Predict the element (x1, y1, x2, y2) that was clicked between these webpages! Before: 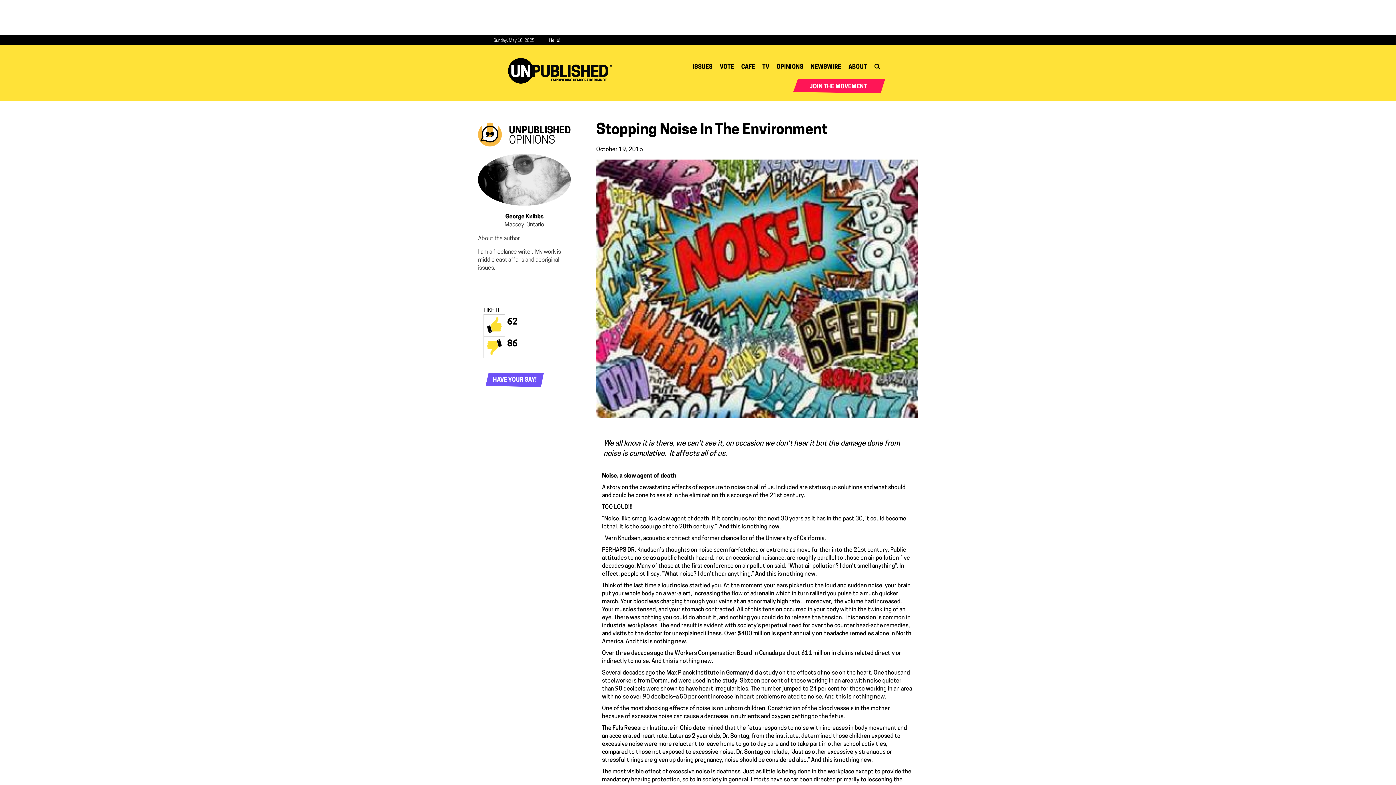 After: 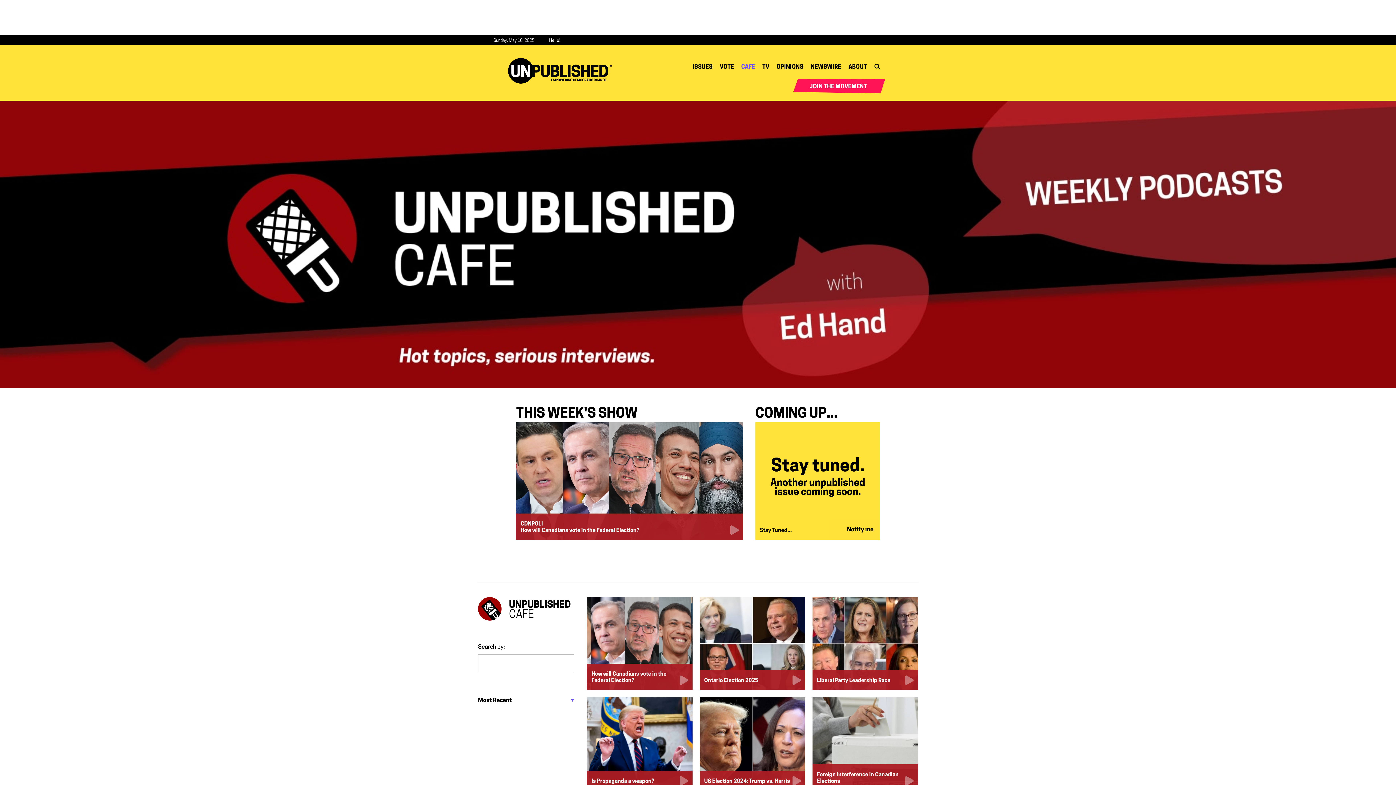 Action: label: CAFE bbox: (737, 60, 758, 74)